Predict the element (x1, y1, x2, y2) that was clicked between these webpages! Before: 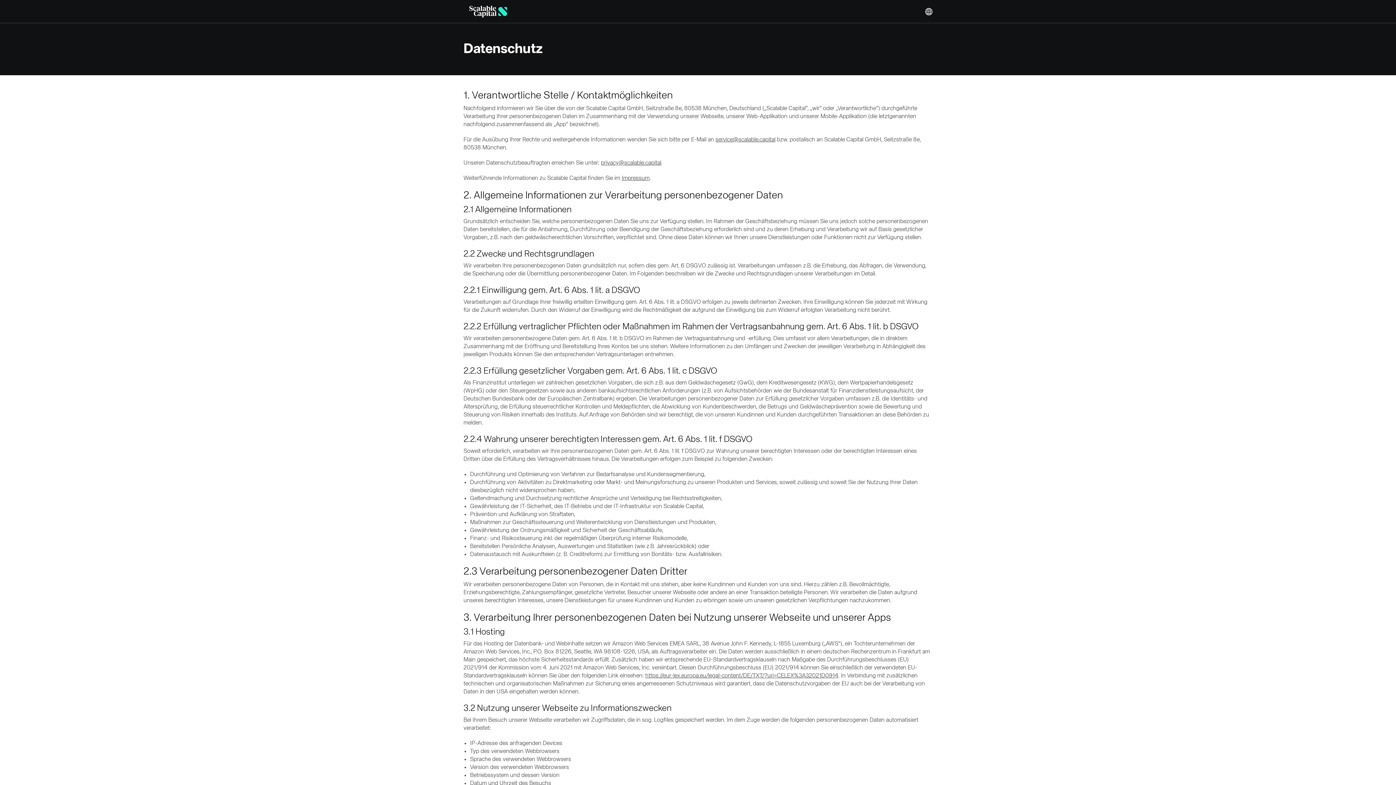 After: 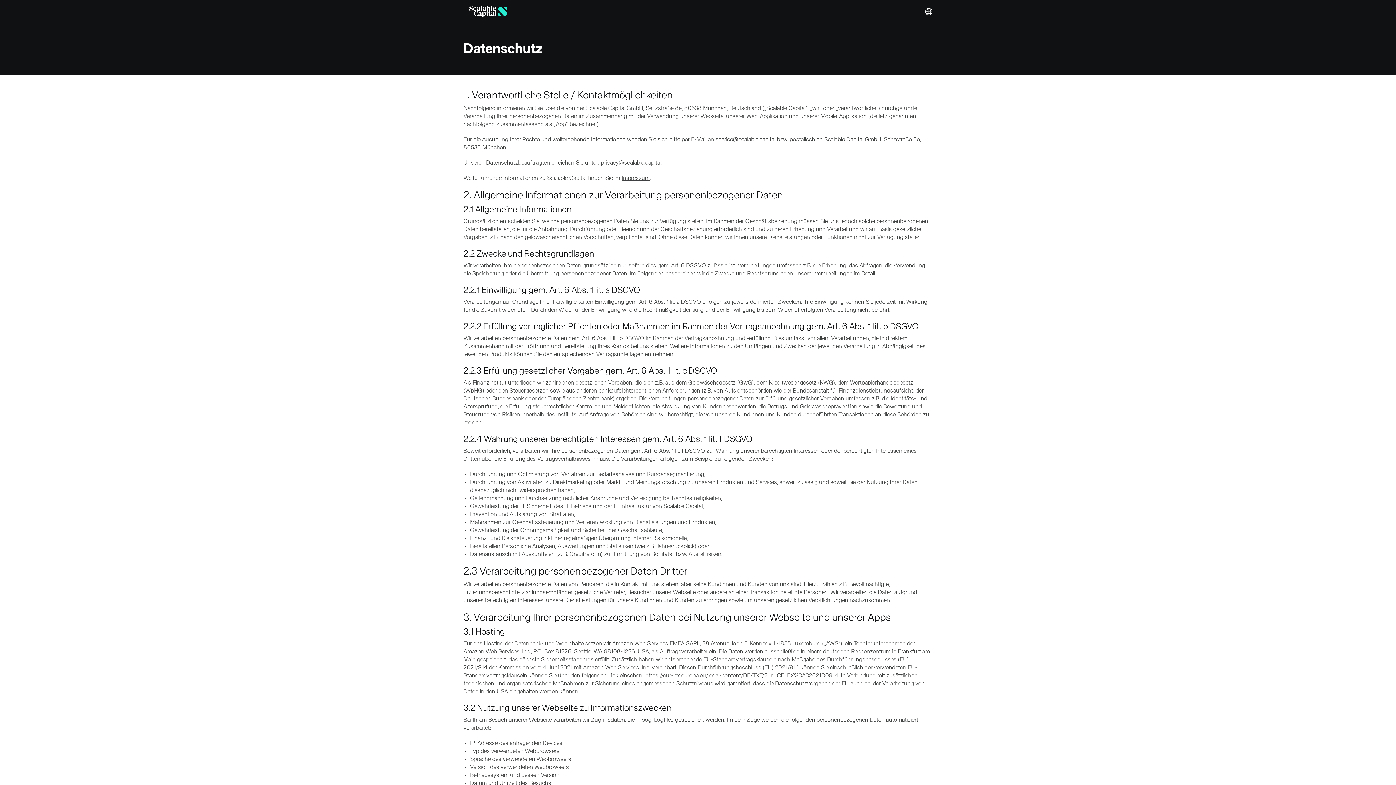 Action: bbox: (601, 160, 661, 166) label: privacy@scalable.capital